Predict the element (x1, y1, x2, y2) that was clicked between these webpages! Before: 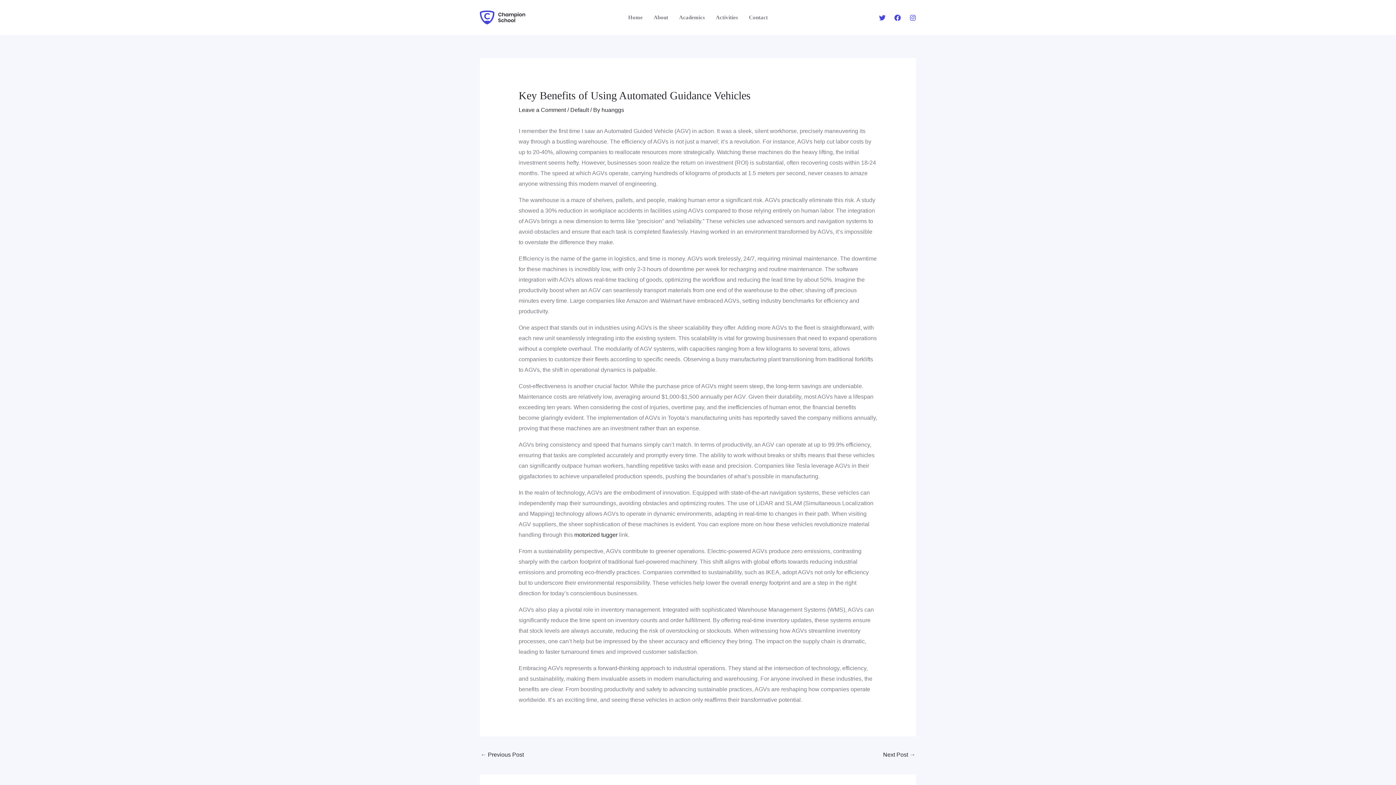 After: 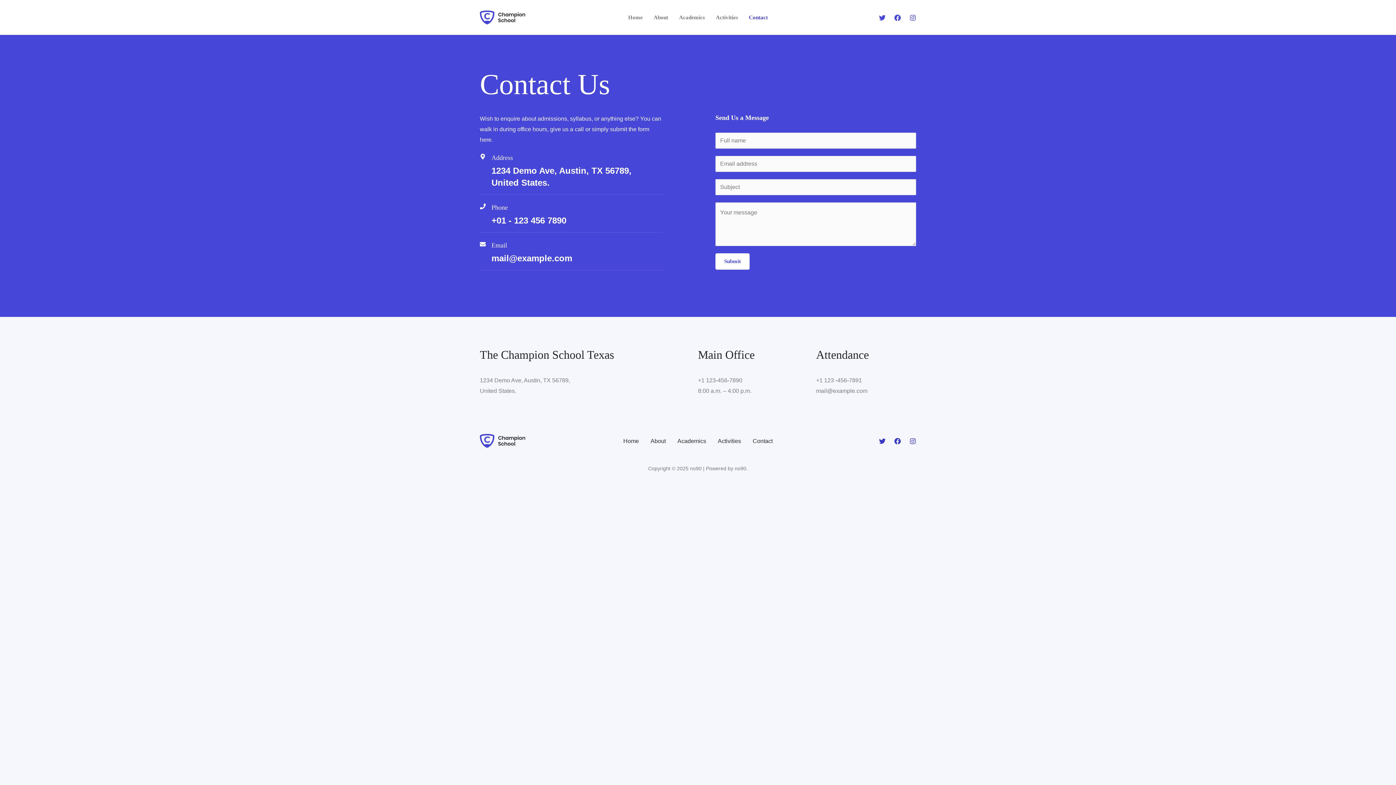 Action: bbox: (743, 0, 773, 34) label: Contact